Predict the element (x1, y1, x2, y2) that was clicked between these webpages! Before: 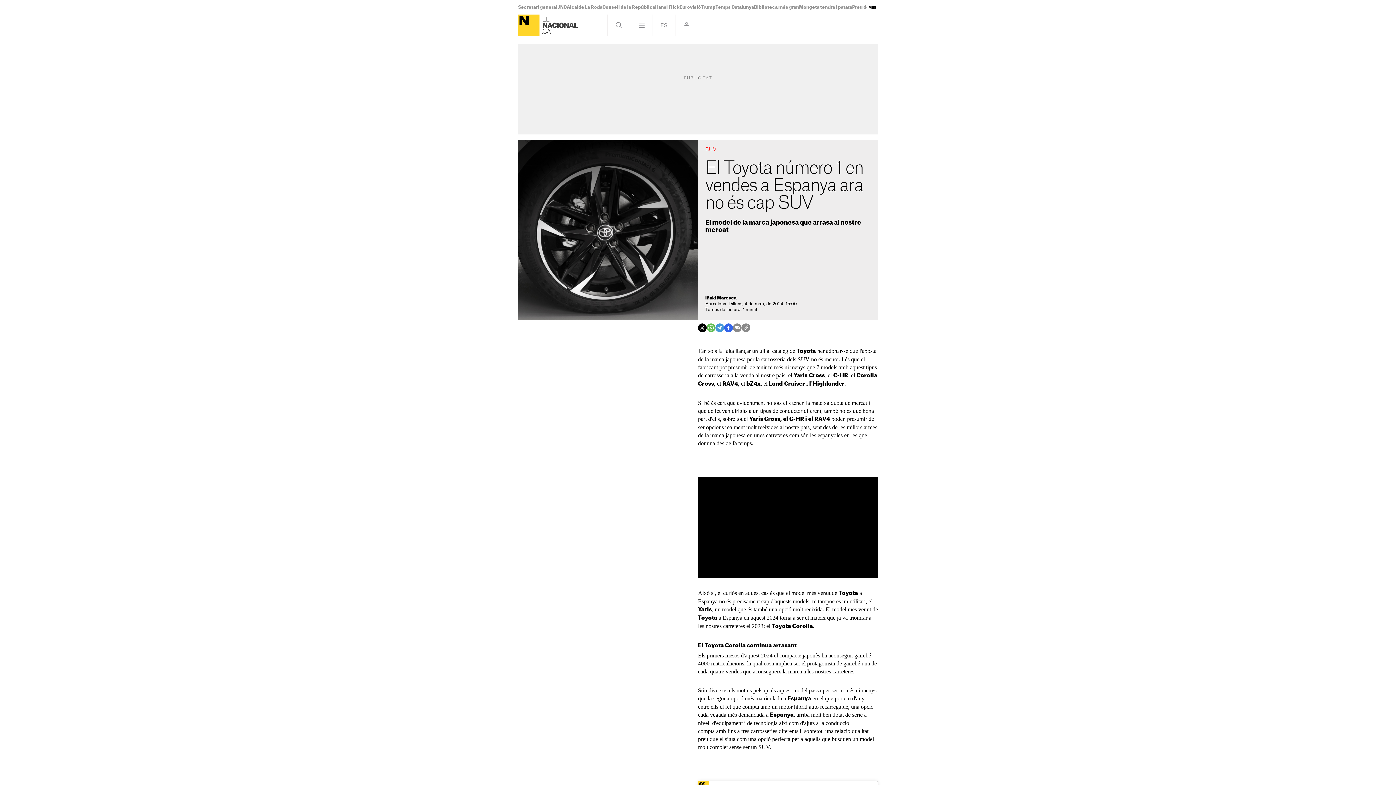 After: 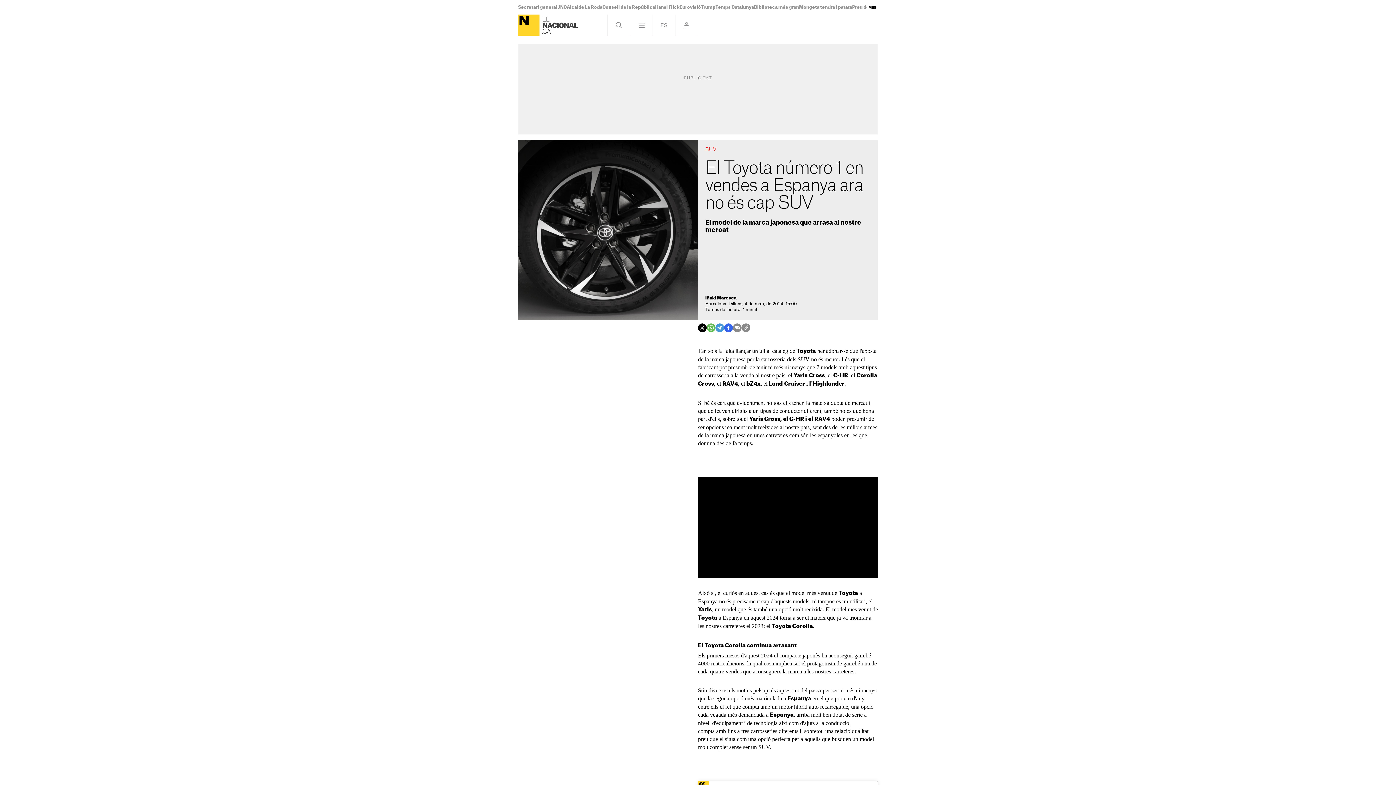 Action: bbox: (733, 323, 741, 332)